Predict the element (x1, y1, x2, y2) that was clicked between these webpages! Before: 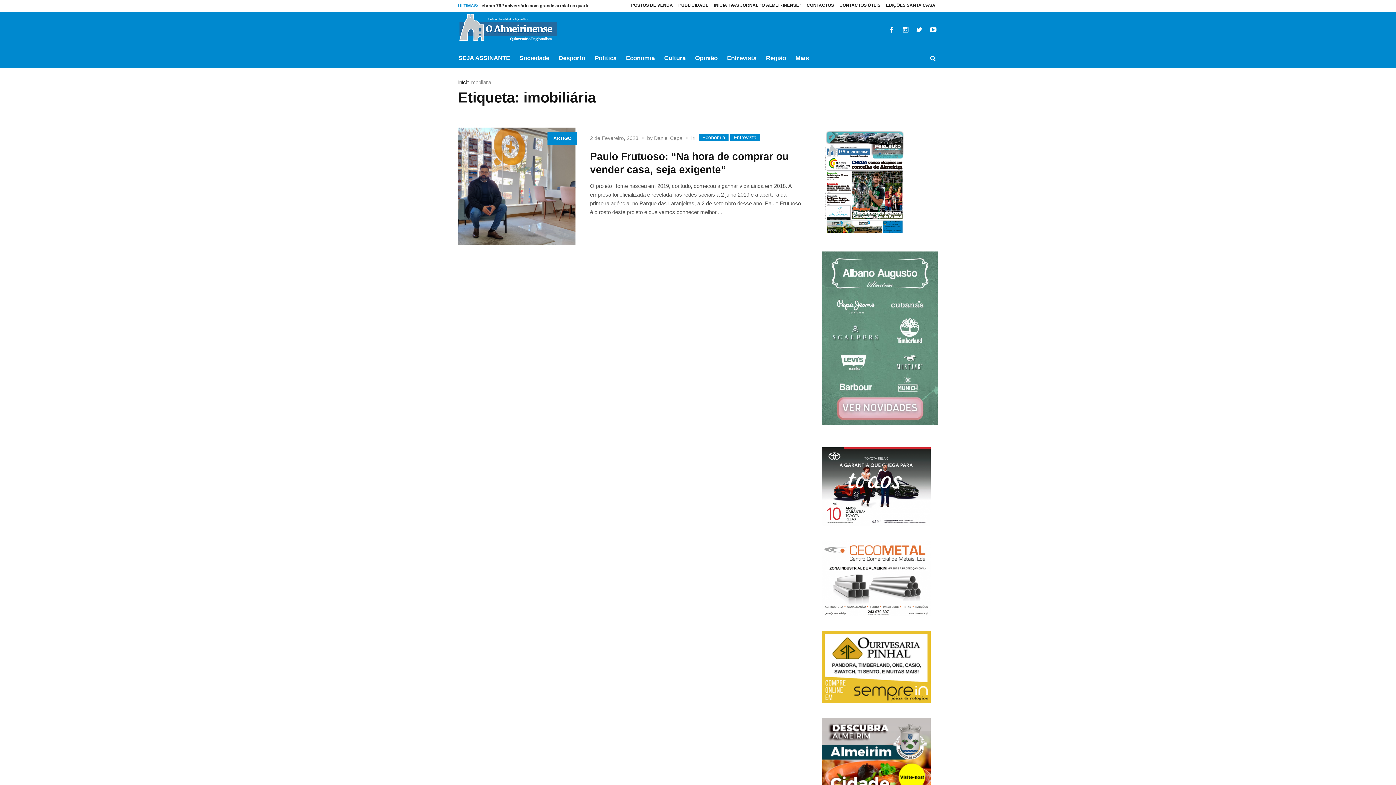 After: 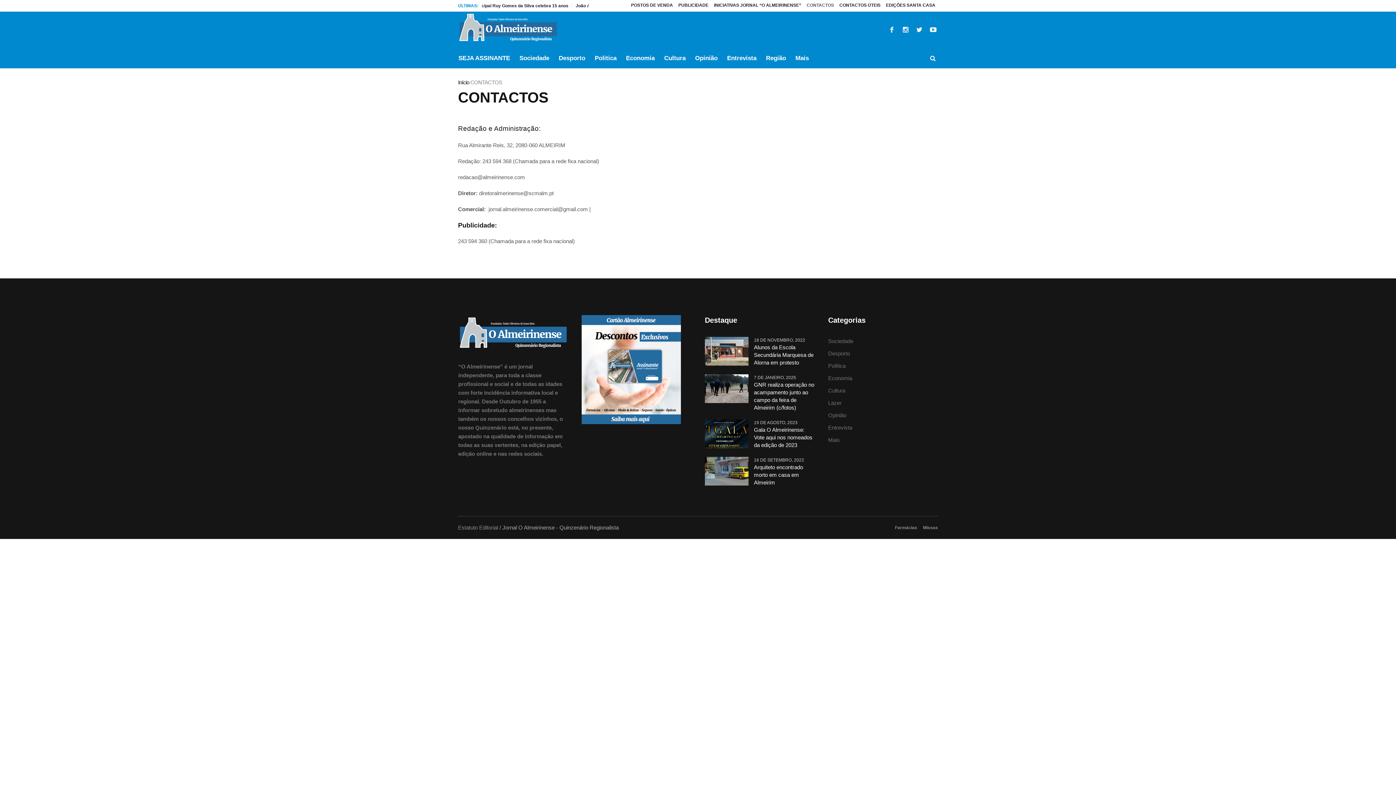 Action: label: CONTACTOS bbox: (804, 0, 836, 11)